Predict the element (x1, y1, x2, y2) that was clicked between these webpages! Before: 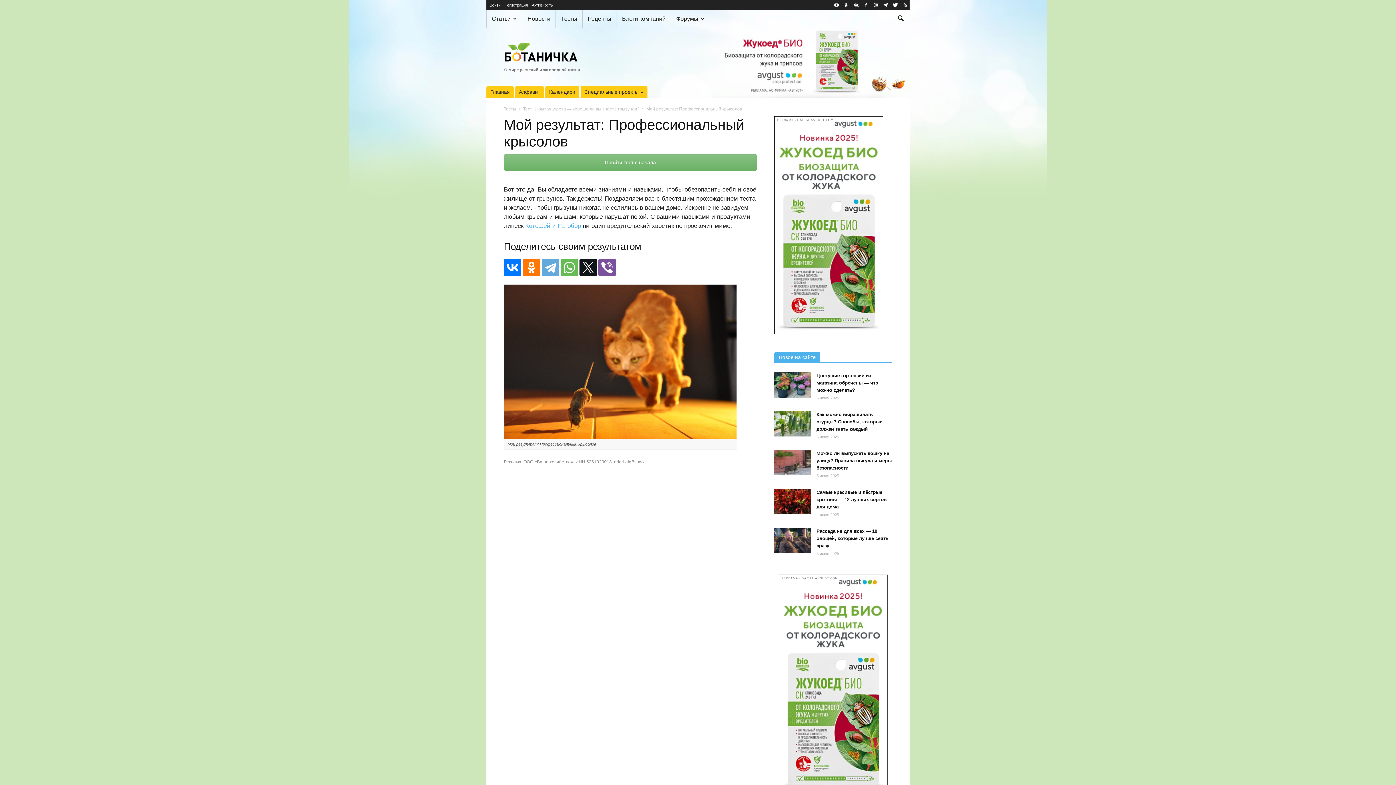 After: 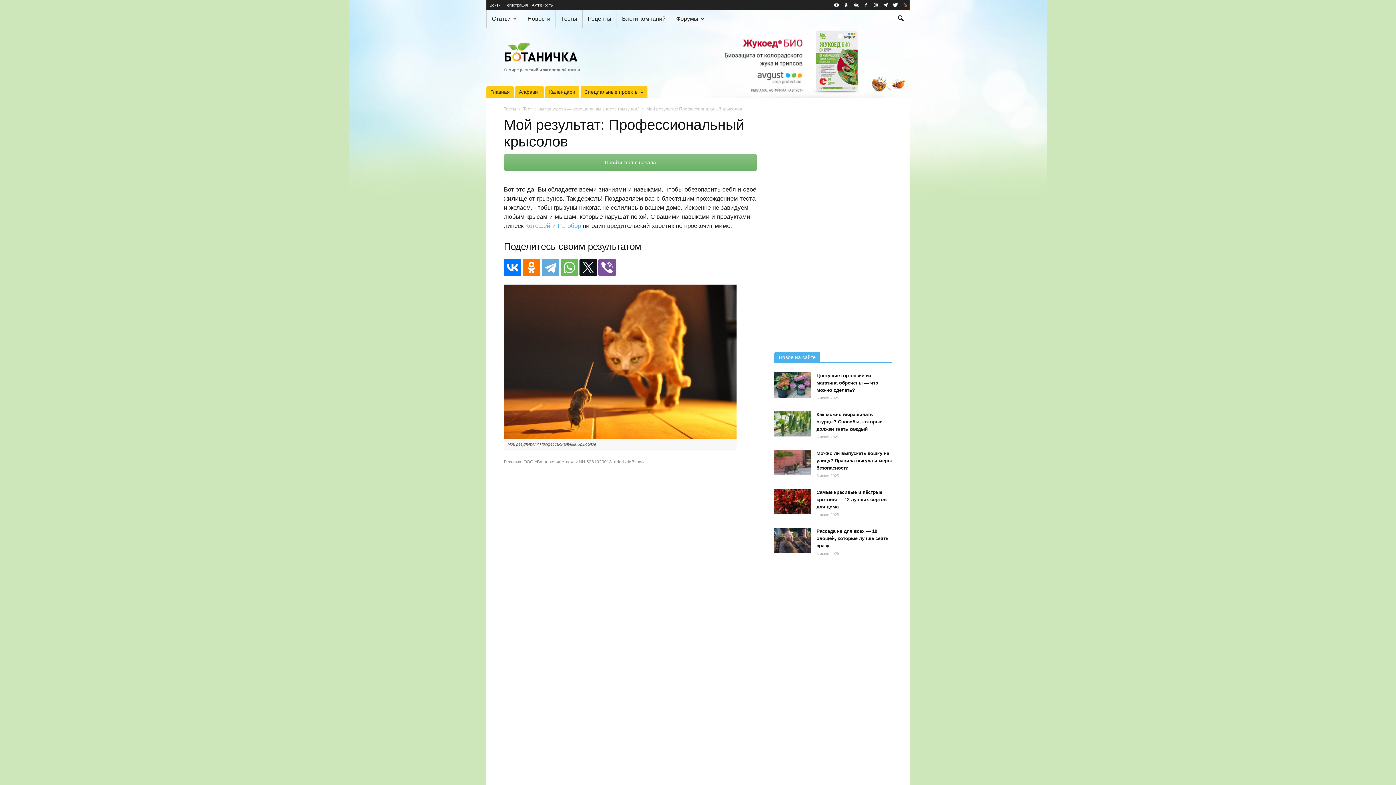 Action: bbox: (901, 0, 909, 9)